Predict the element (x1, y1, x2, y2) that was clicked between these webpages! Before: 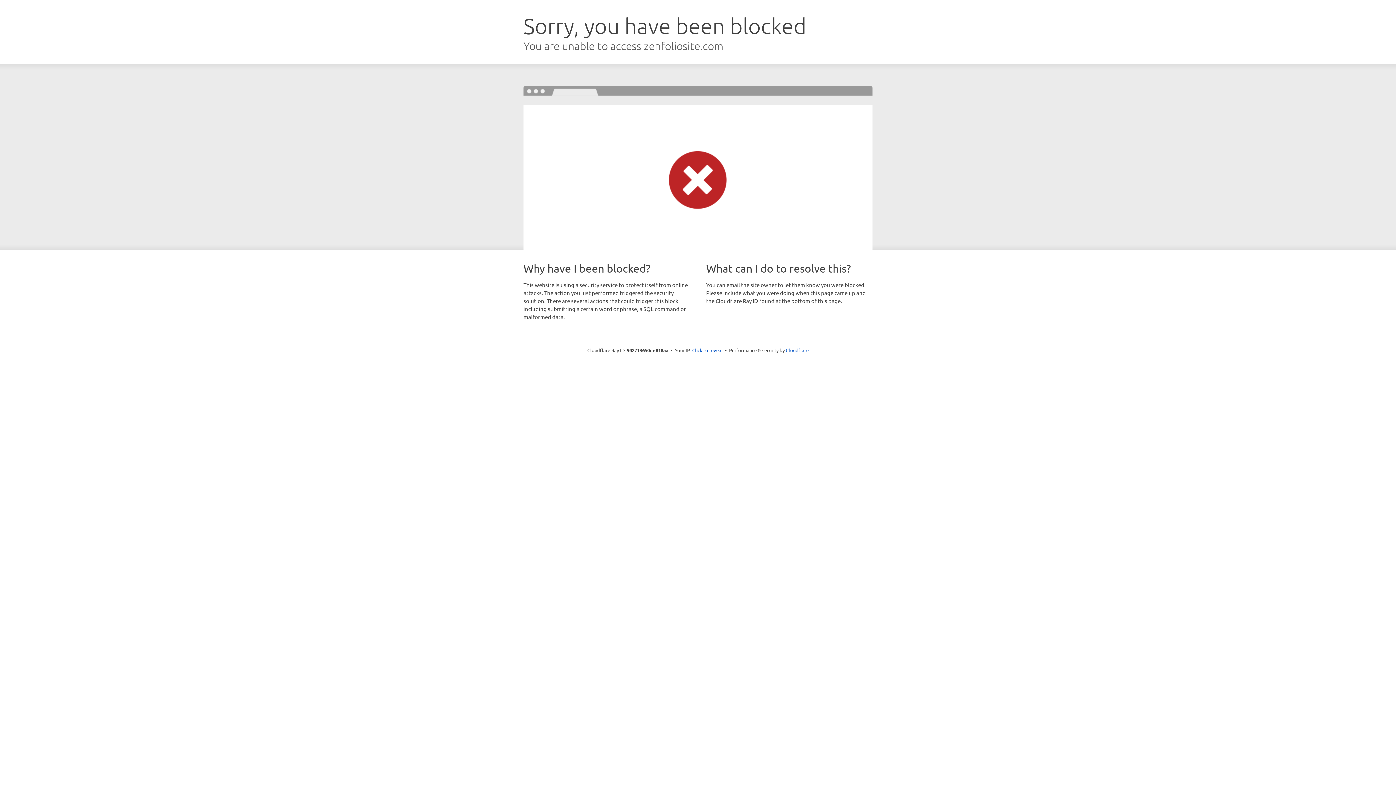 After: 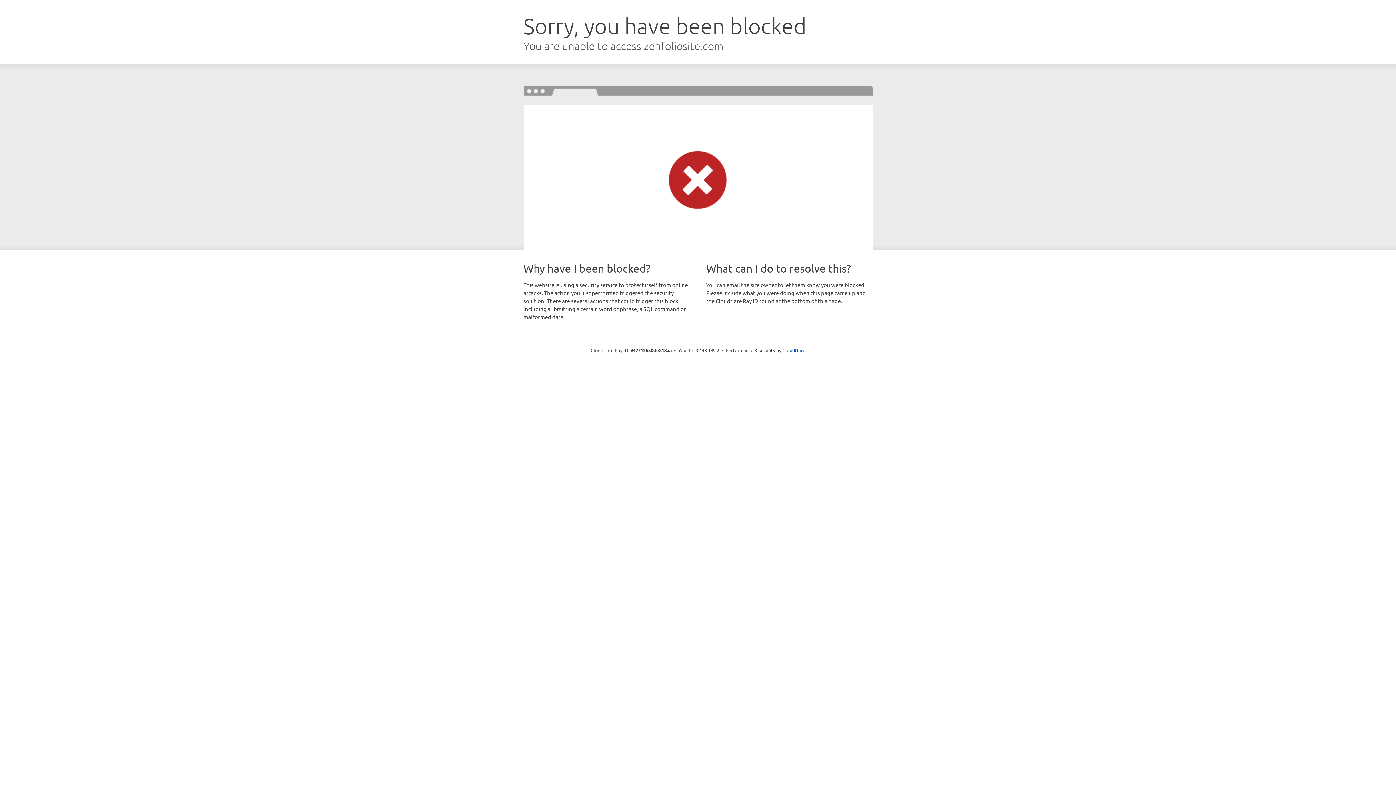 Action: bbox: (692, 346, 722, 353) label: Click to reveal